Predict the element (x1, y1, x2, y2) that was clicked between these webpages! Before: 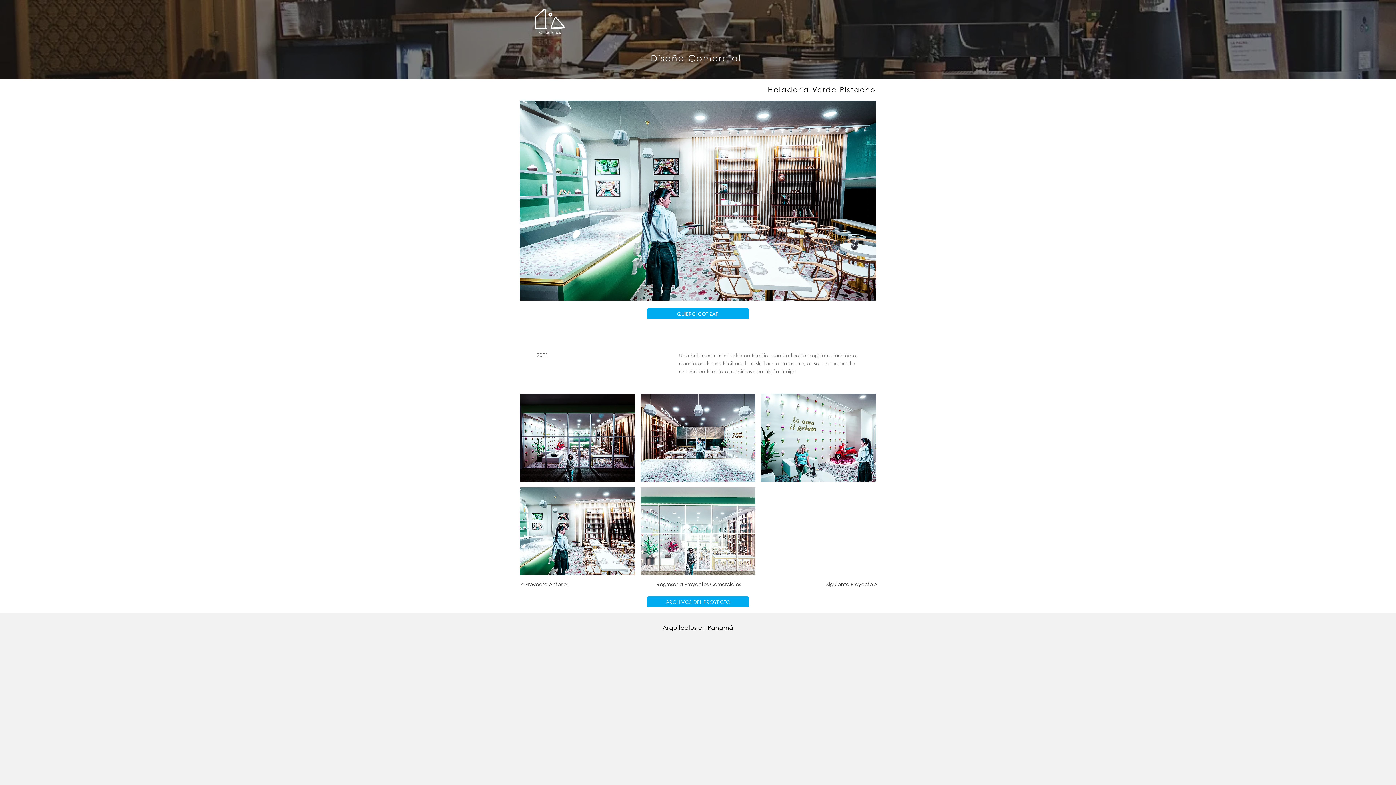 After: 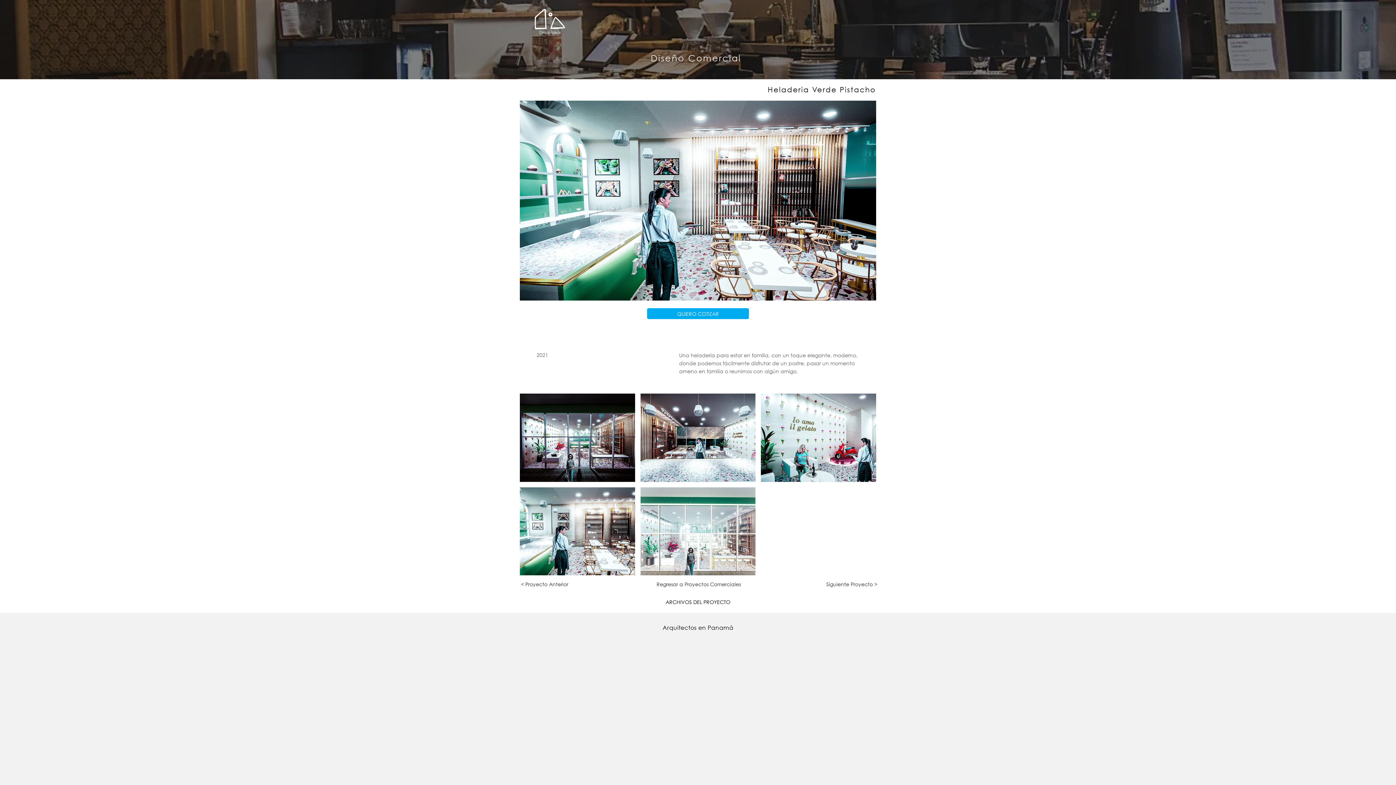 Action: bbox: (647, 596, 749, 607) label: ARCHIVOS DEL PROYECTO